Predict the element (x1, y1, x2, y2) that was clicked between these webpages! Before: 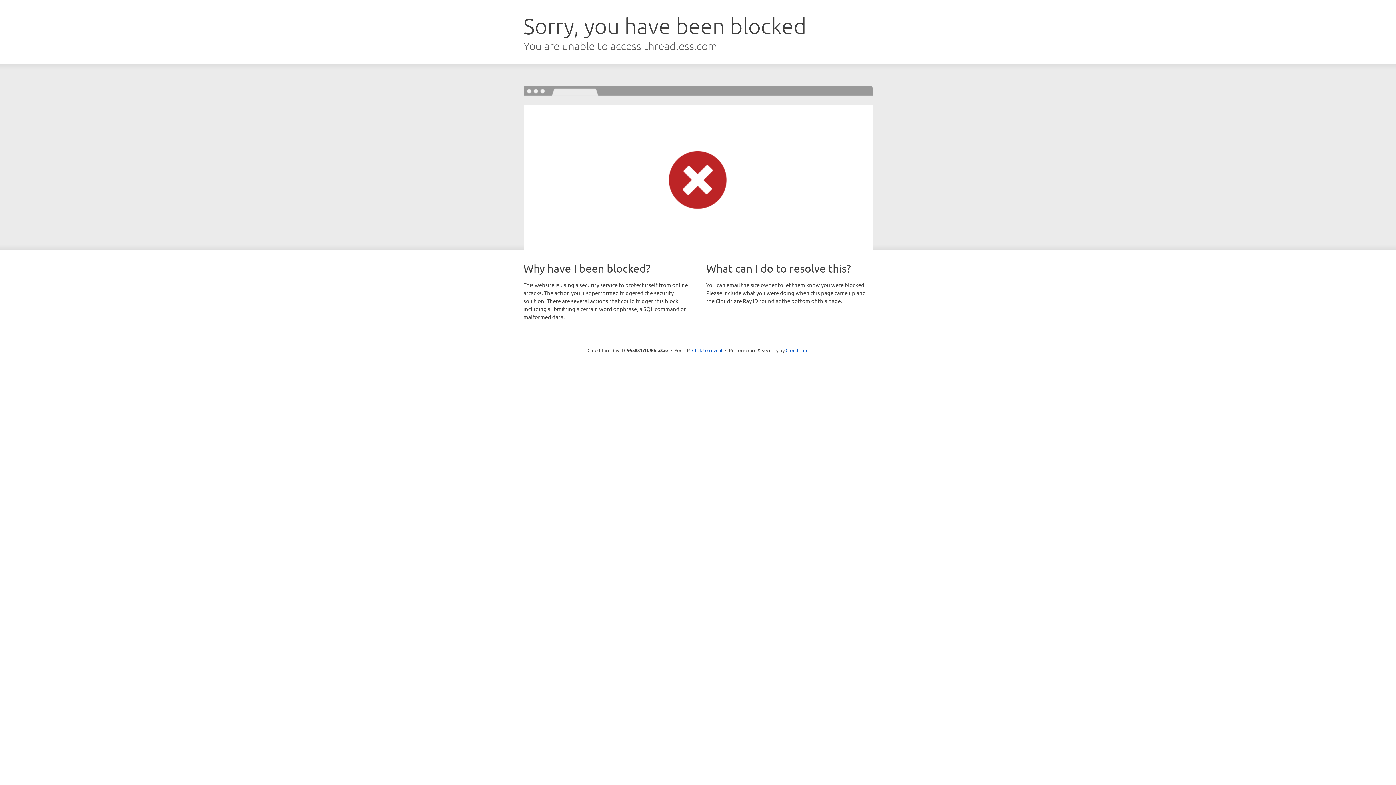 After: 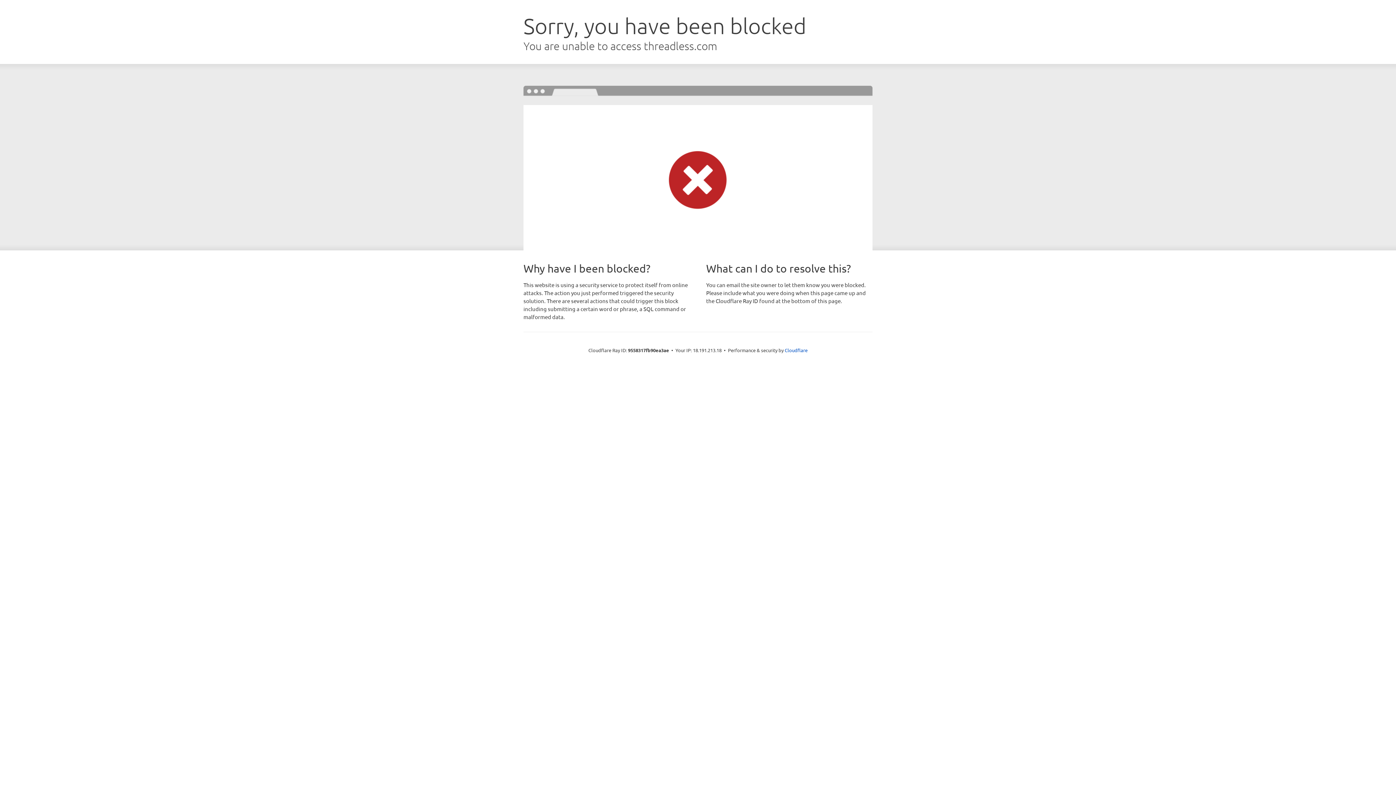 Action: bbox: (692, 346, 722, 353) label: Click to reveal